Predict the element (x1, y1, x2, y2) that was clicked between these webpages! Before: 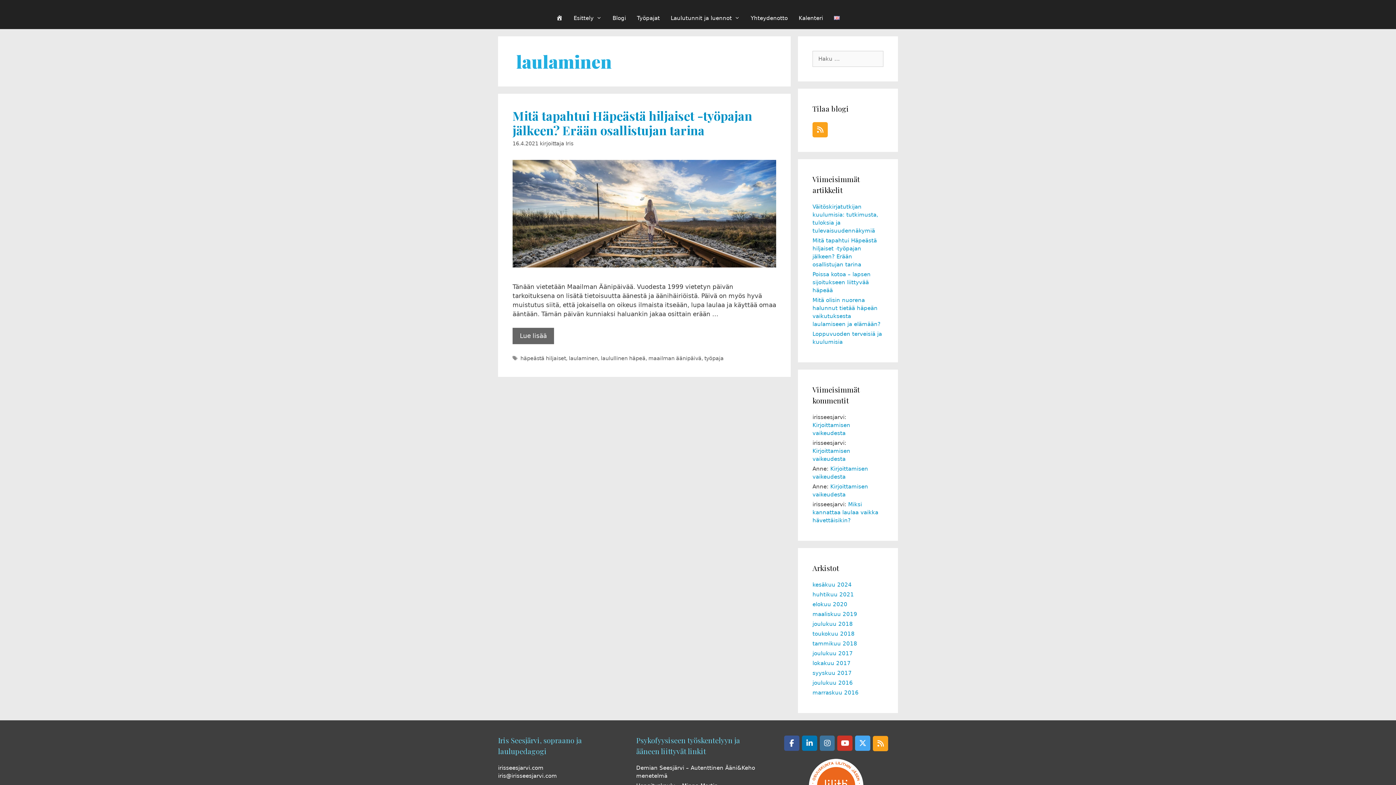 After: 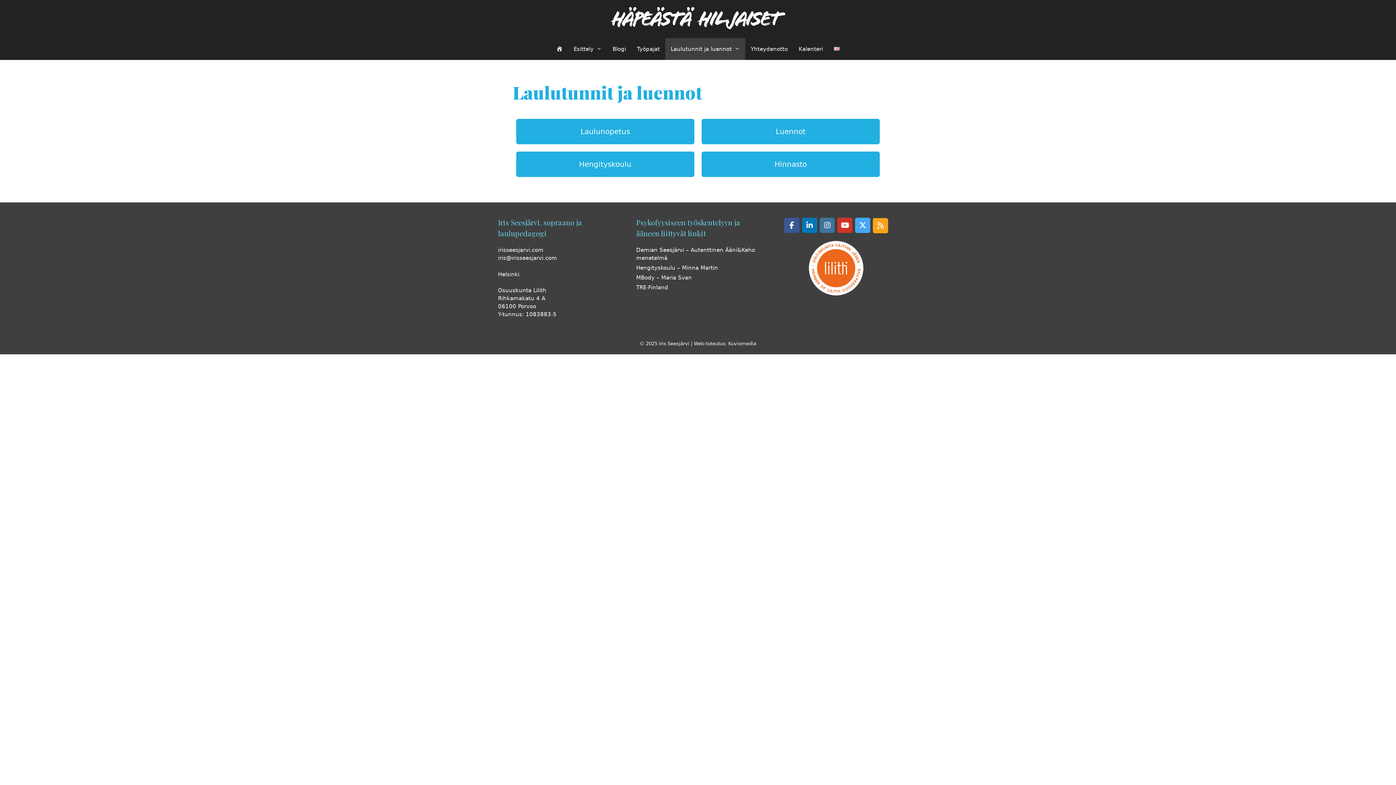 Action: label: Laulutunnit ja luennot bbox: (665, 7, 745, 29)